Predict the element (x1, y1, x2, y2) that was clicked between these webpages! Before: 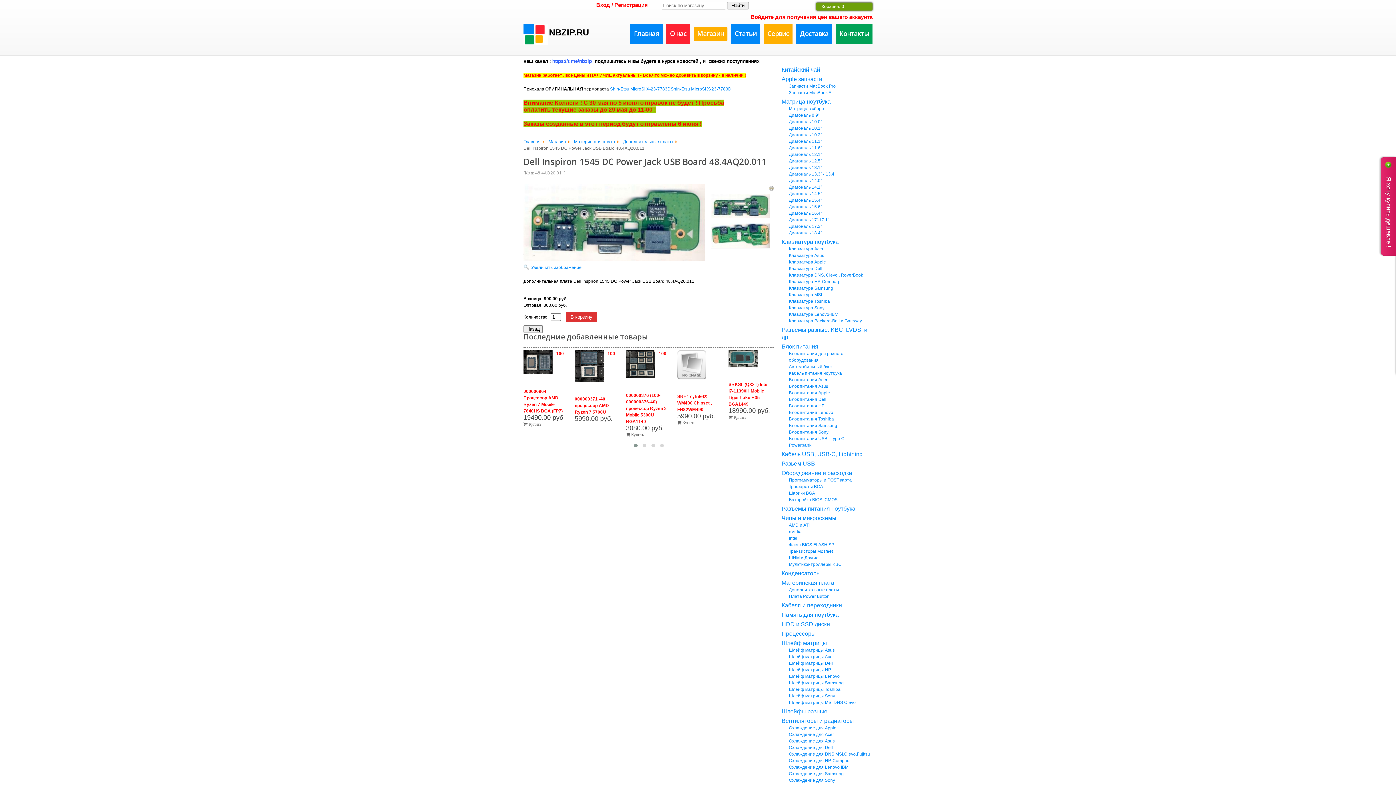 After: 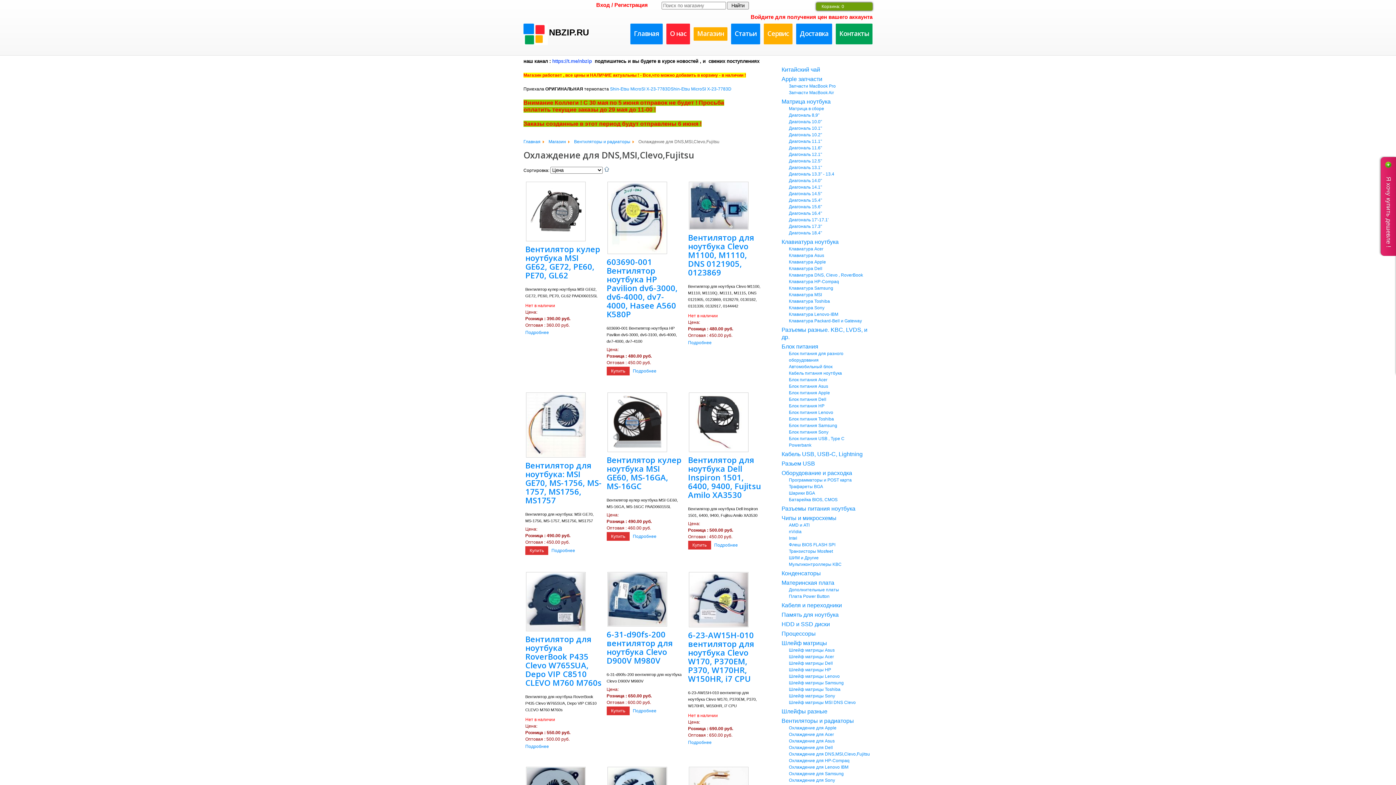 Action: label: Охлаждение для DNS,MSI,Clevo,Fujitsu bbox: (789, 752, 870, 757)